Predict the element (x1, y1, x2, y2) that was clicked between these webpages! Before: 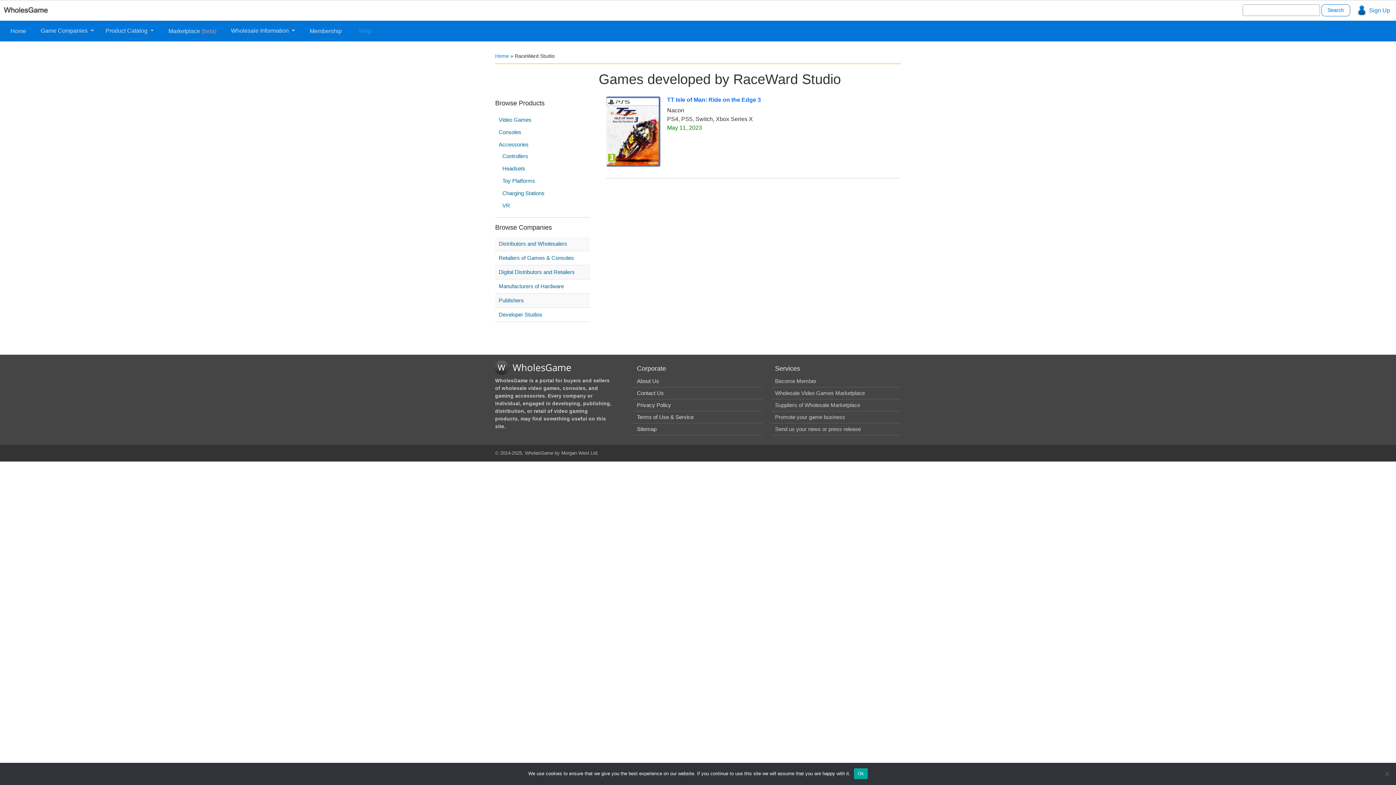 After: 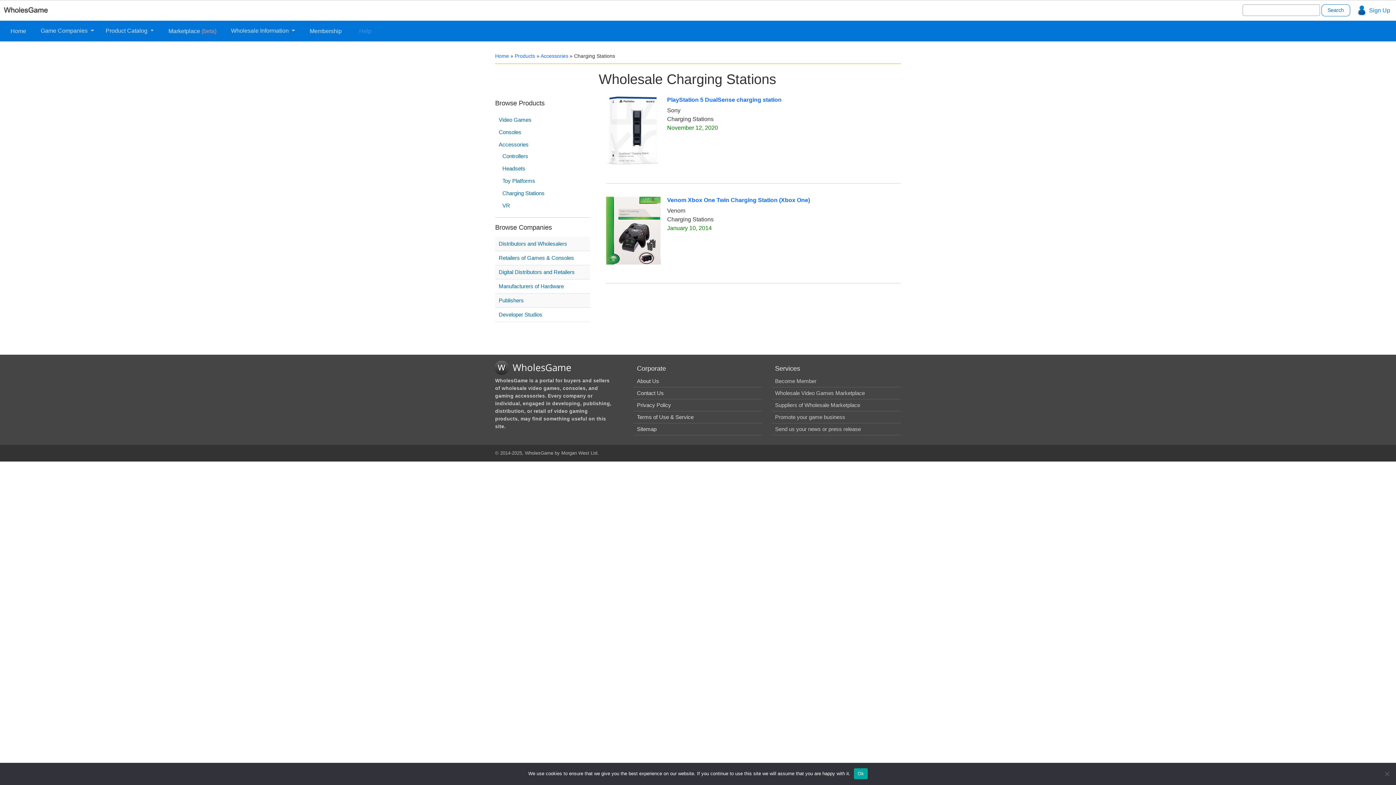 Action: label: Charging Stations bbox: (502, 189, 588, 197)